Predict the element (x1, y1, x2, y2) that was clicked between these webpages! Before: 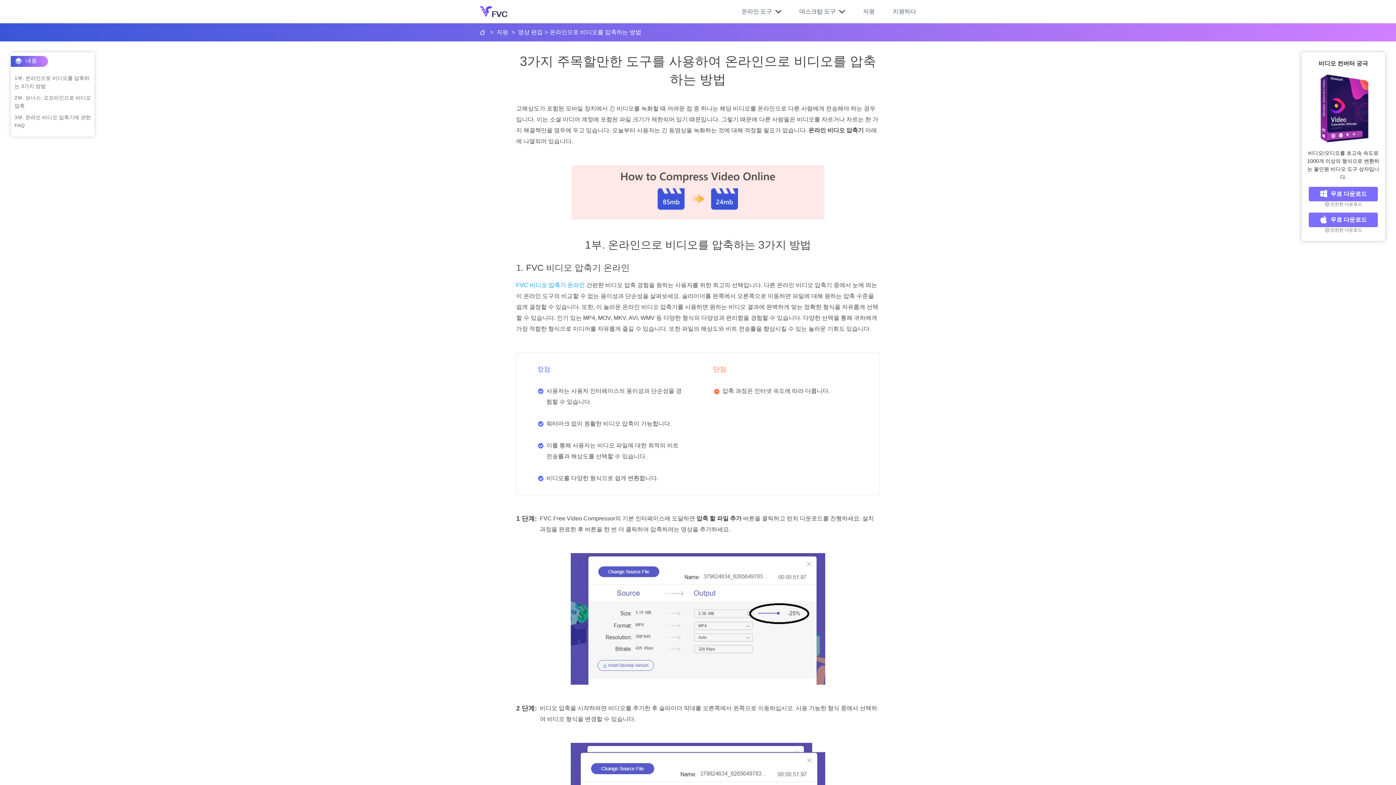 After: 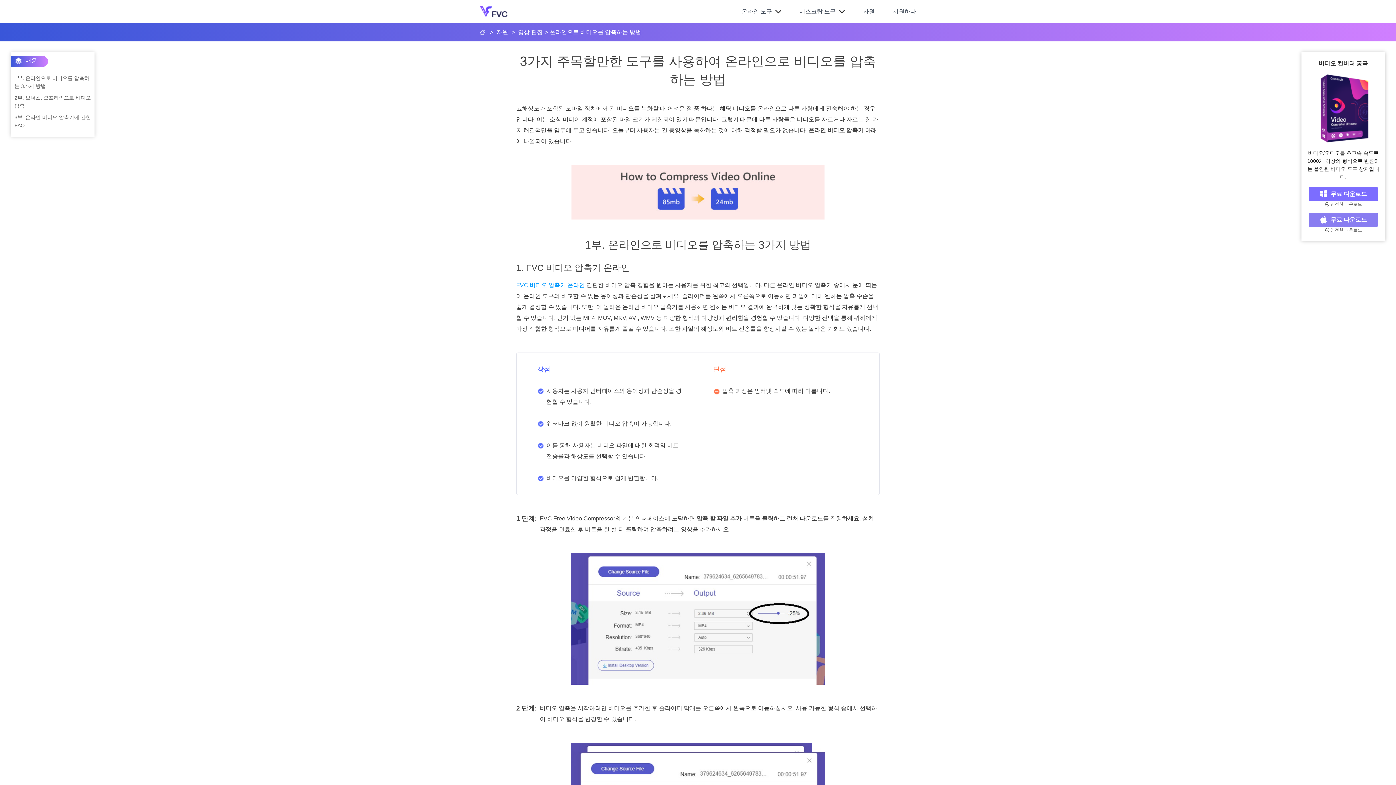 Action: label: 무료 다운로드 bbox: (1309, 212, 1378, 227)